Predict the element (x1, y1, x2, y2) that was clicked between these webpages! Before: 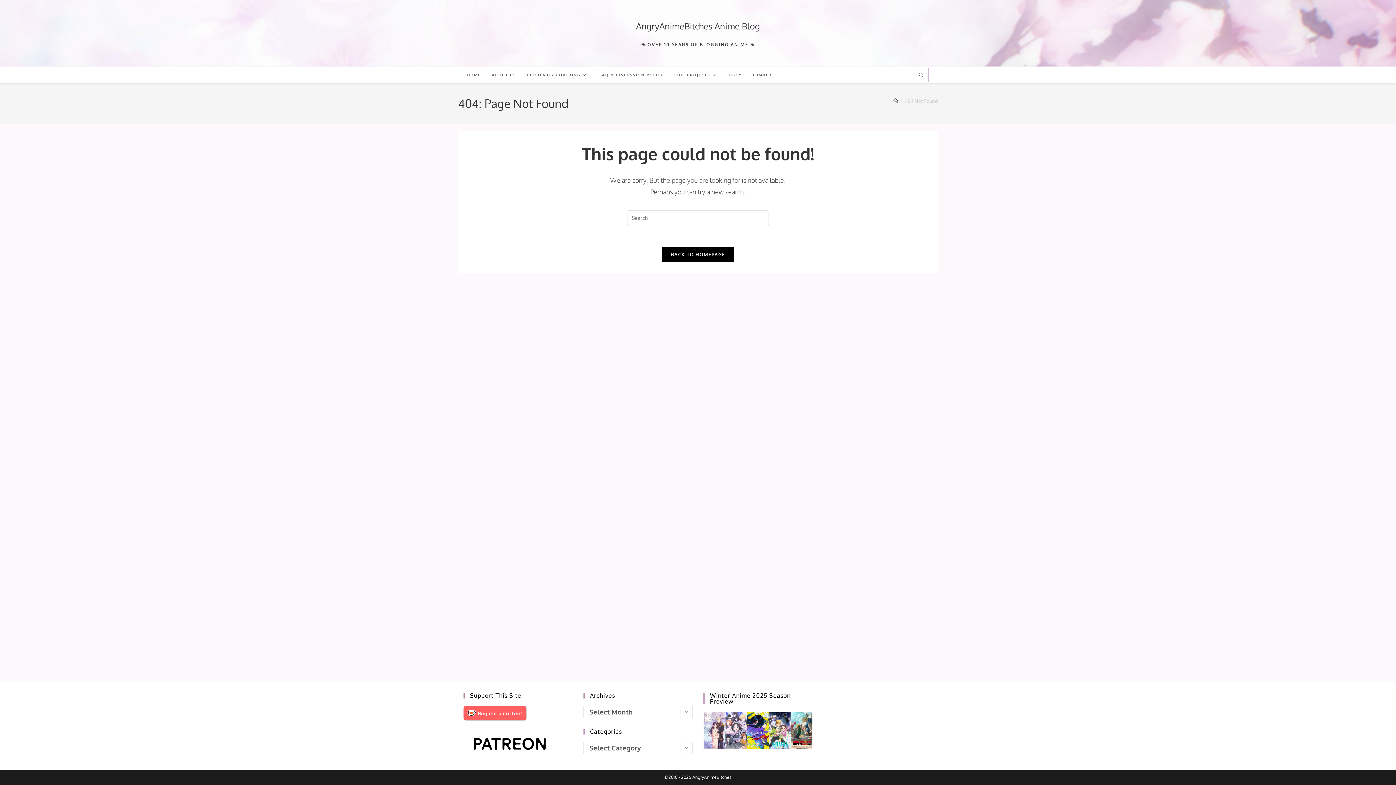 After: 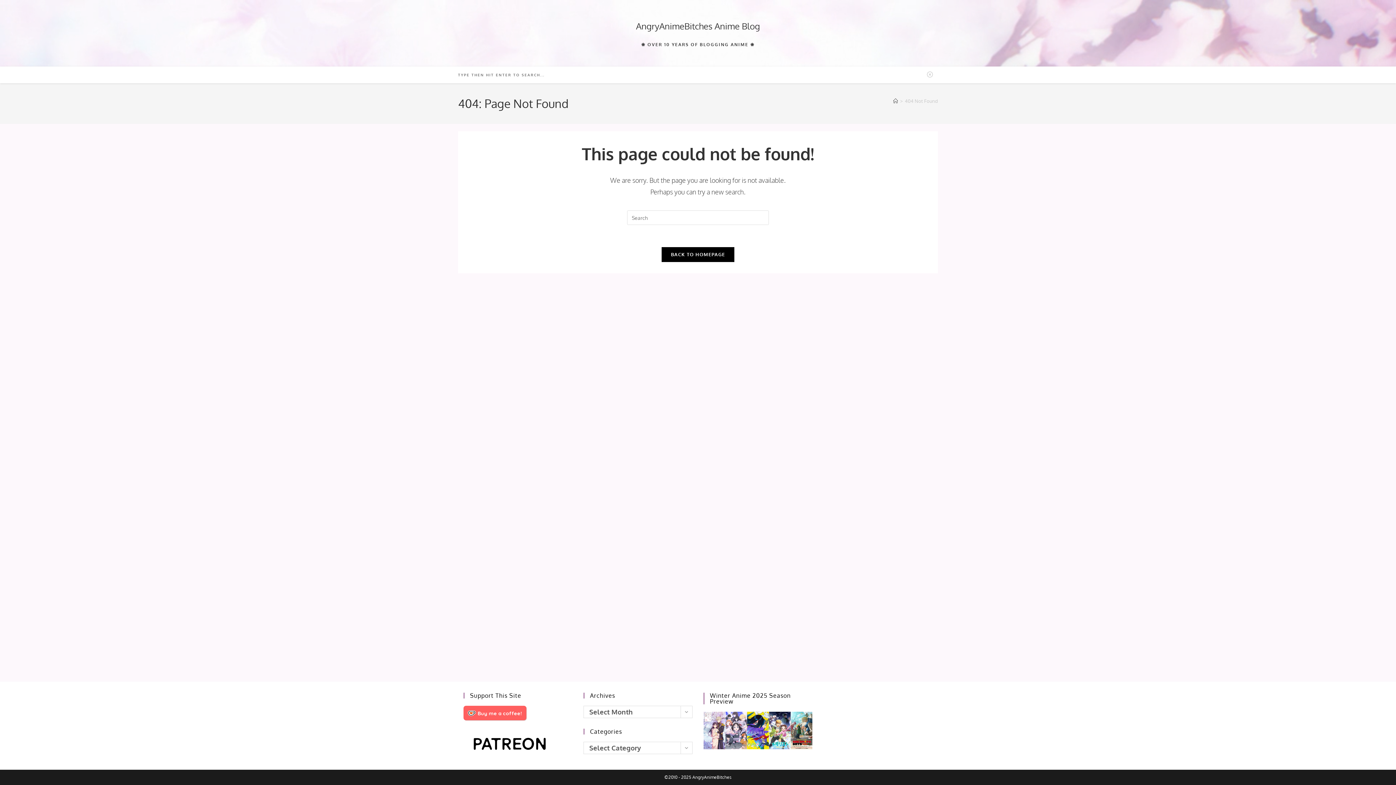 Action: bbox: (916, 71, 926, 79) label: Search website